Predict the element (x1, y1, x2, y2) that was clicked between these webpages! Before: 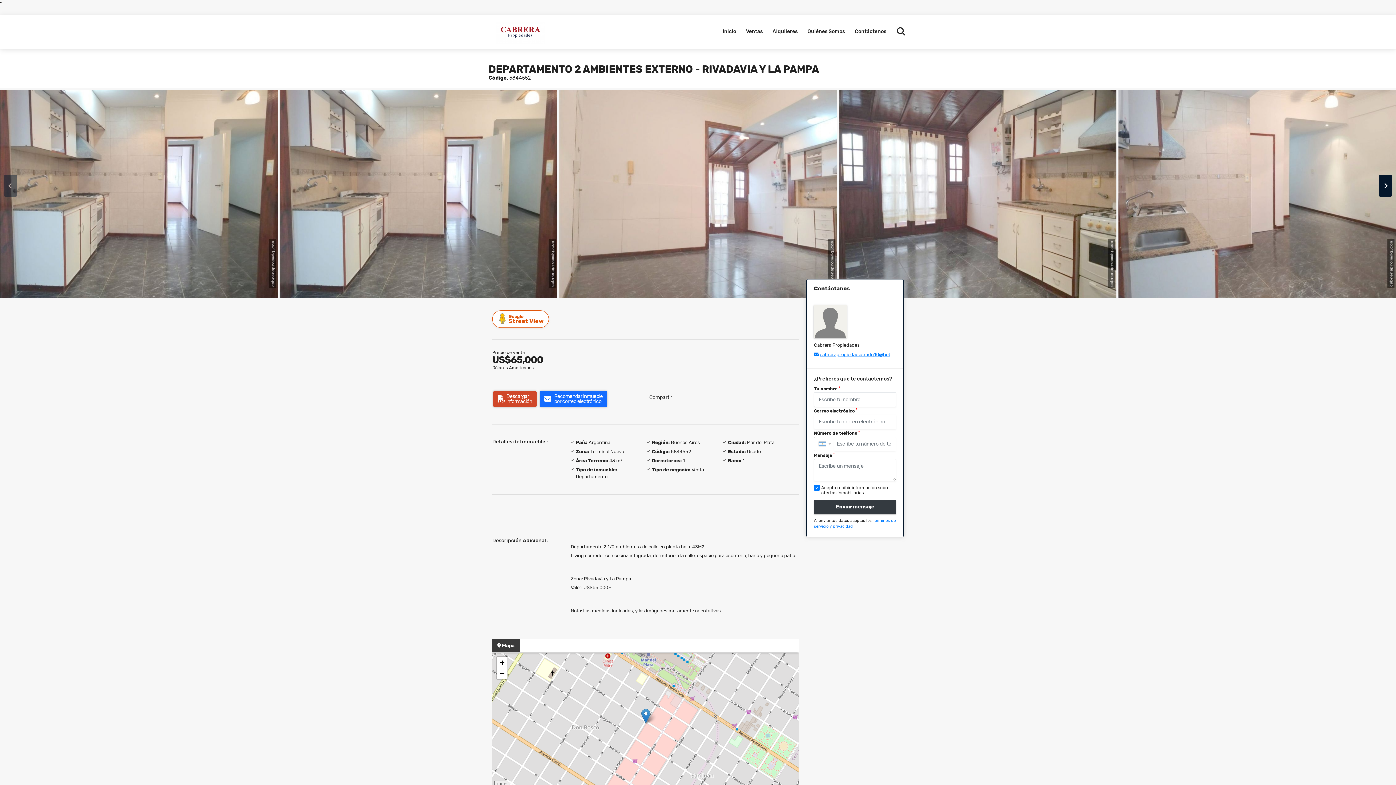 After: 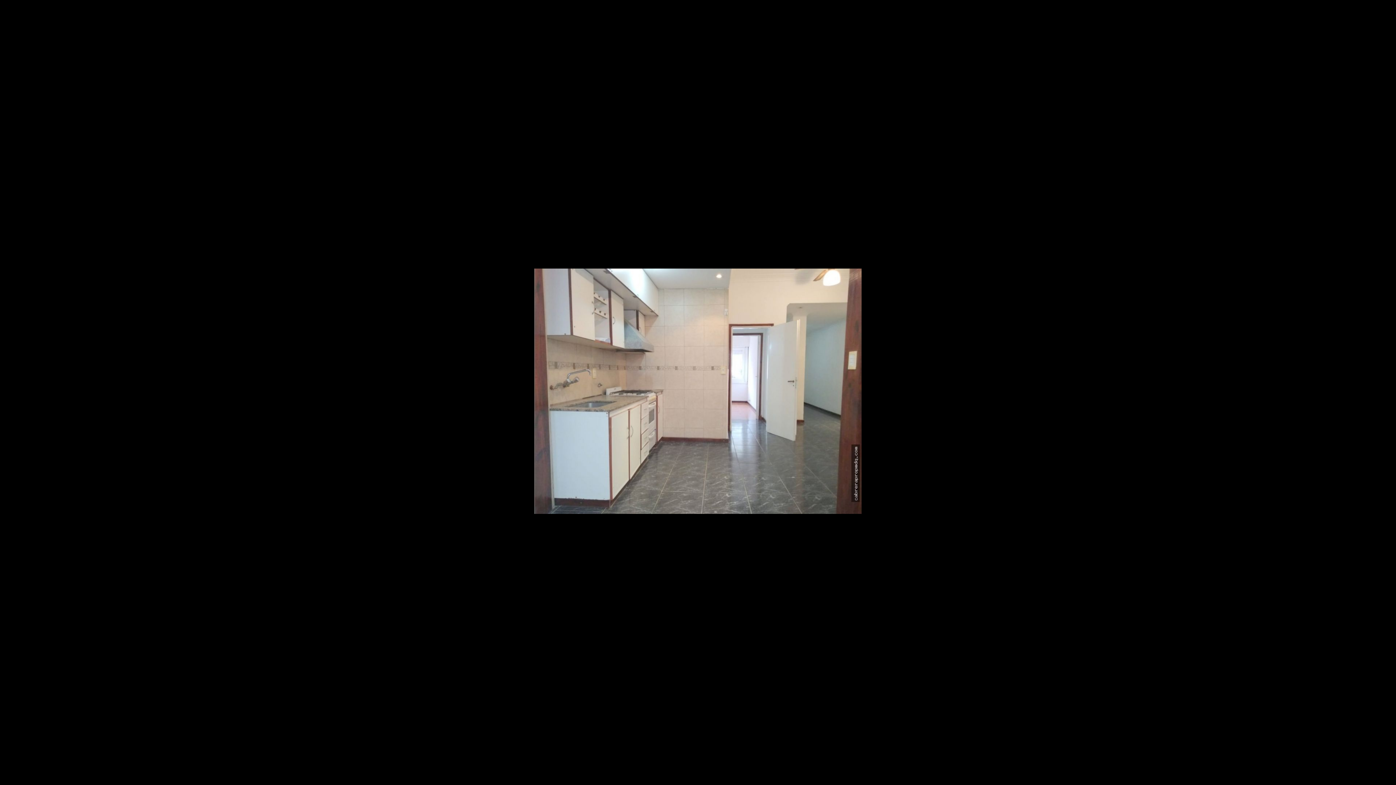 Action: bbox: (0, 89, 277, 298)